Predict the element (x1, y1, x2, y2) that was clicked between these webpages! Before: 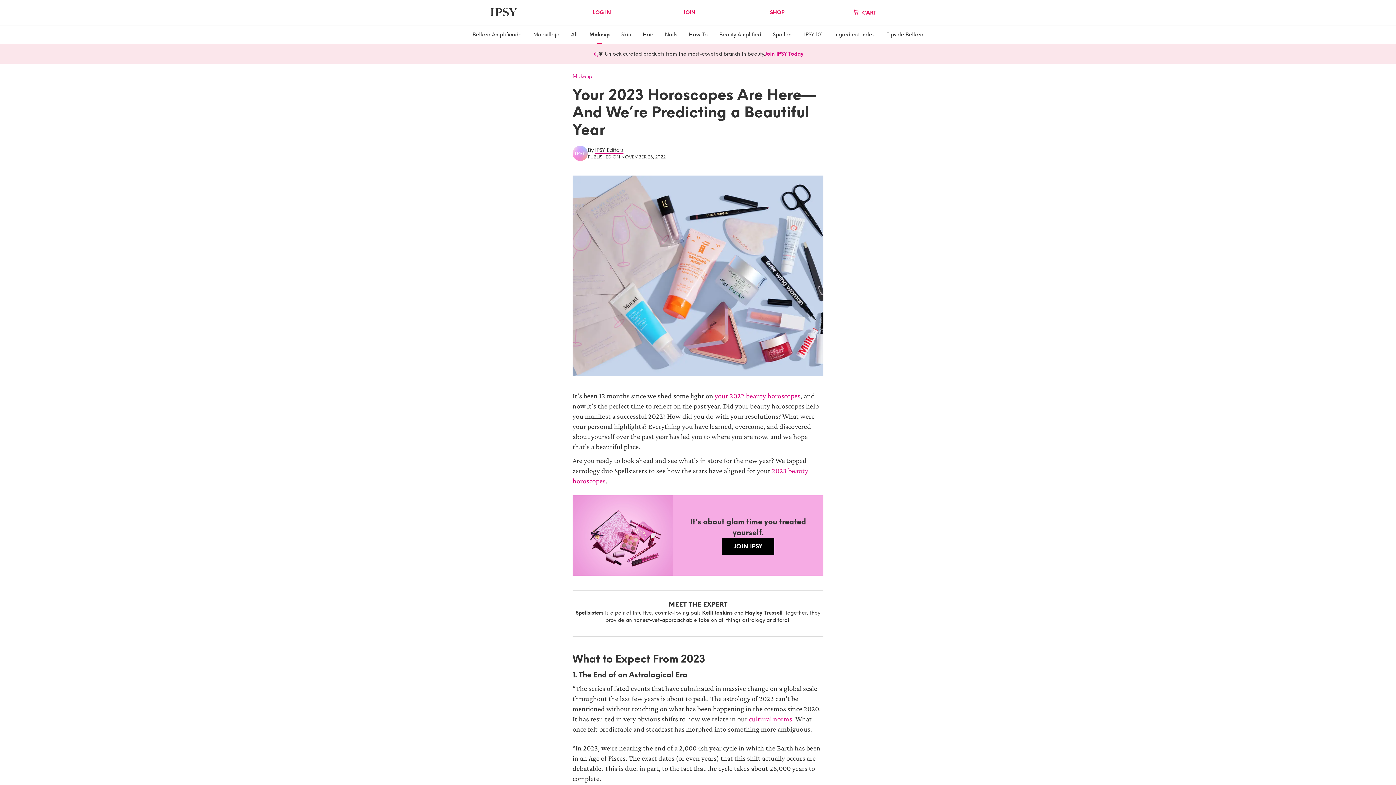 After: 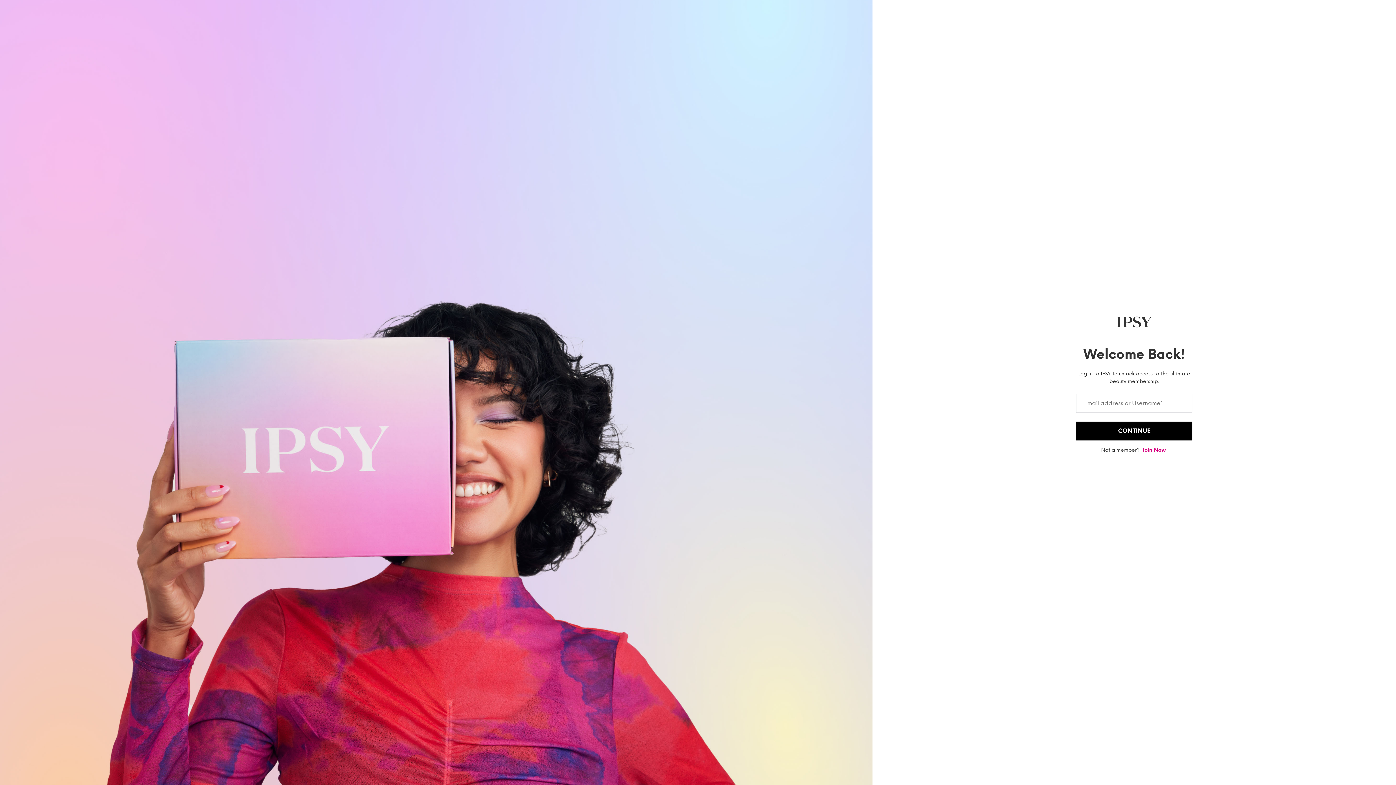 Action: bbox: (592, 9, 611, 15) label: LOG IN